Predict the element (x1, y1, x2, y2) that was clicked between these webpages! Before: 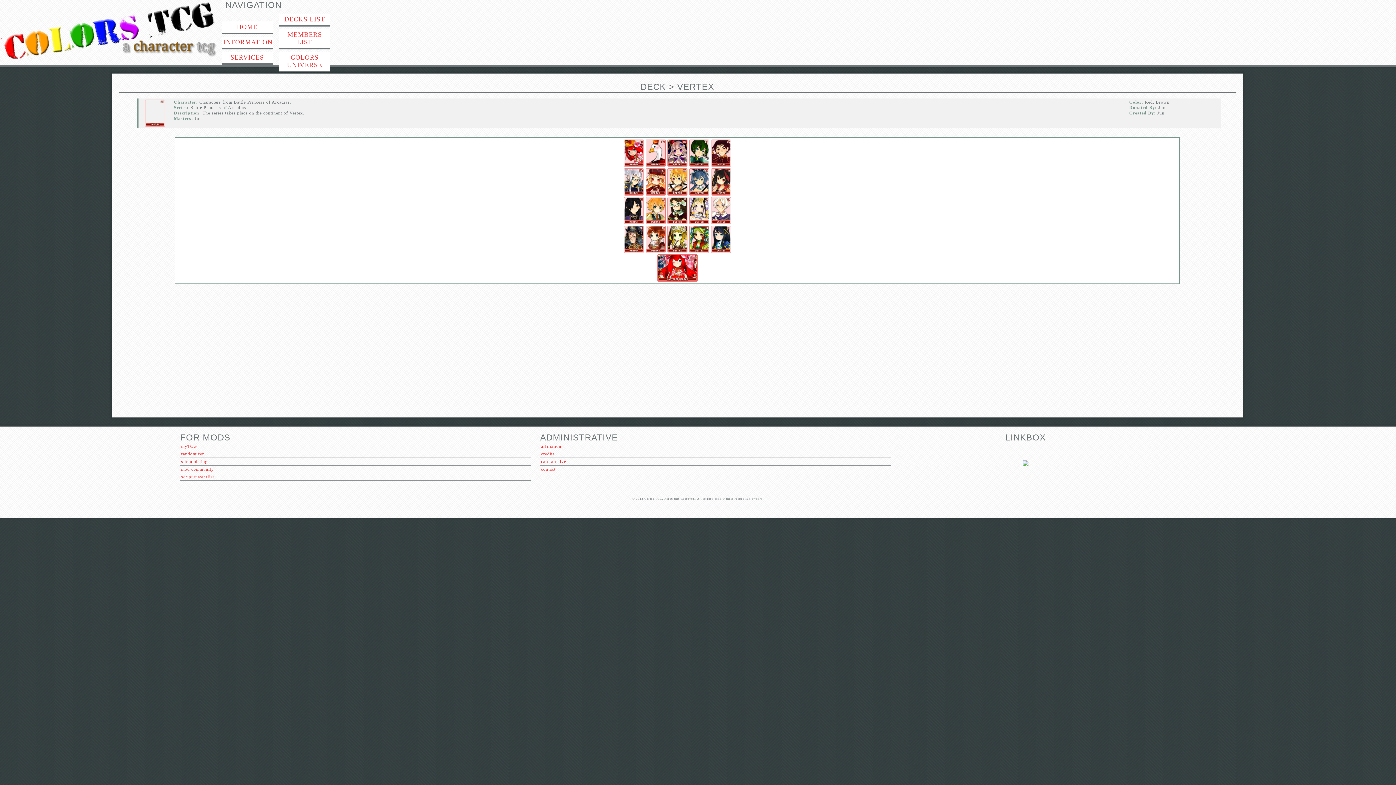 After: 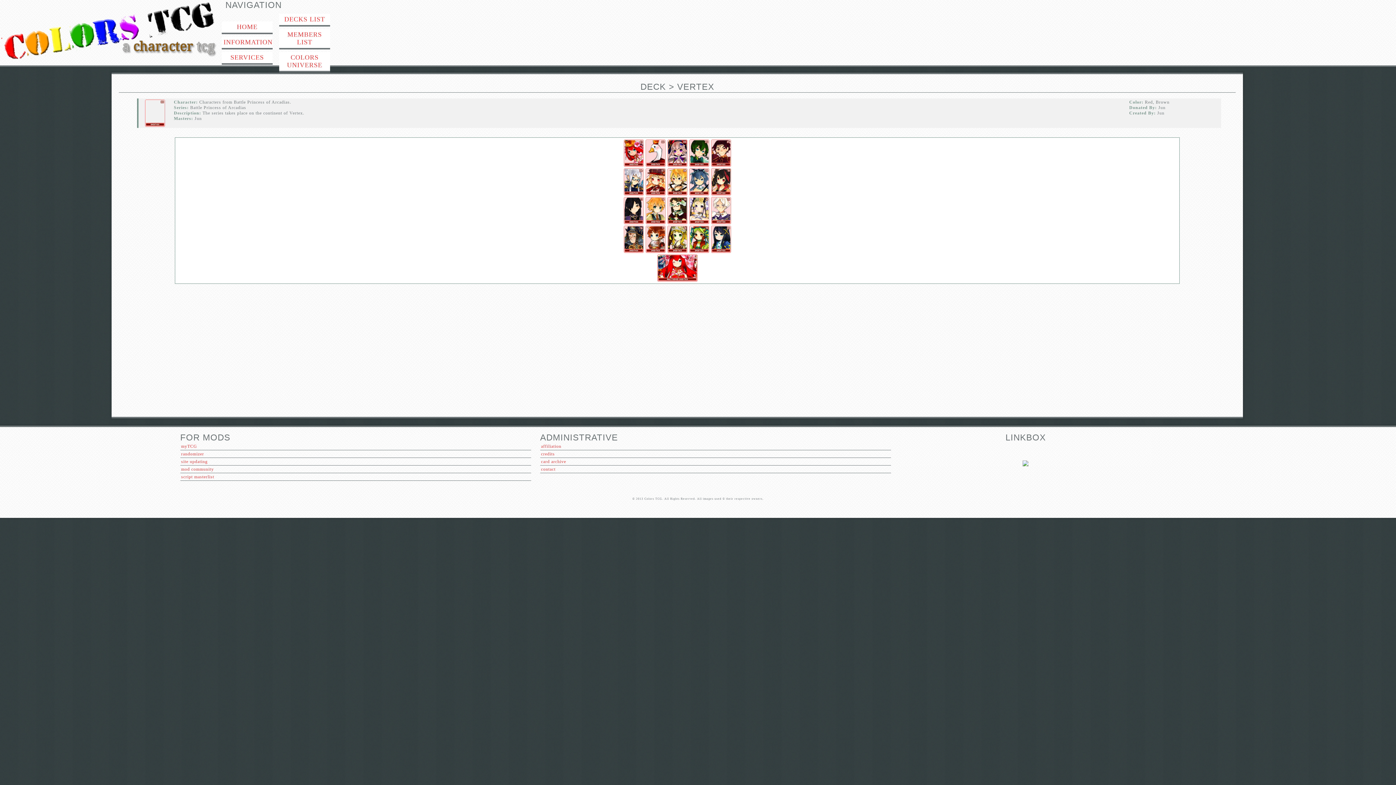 Action: bbox: (1023, 461, 1028, 467)